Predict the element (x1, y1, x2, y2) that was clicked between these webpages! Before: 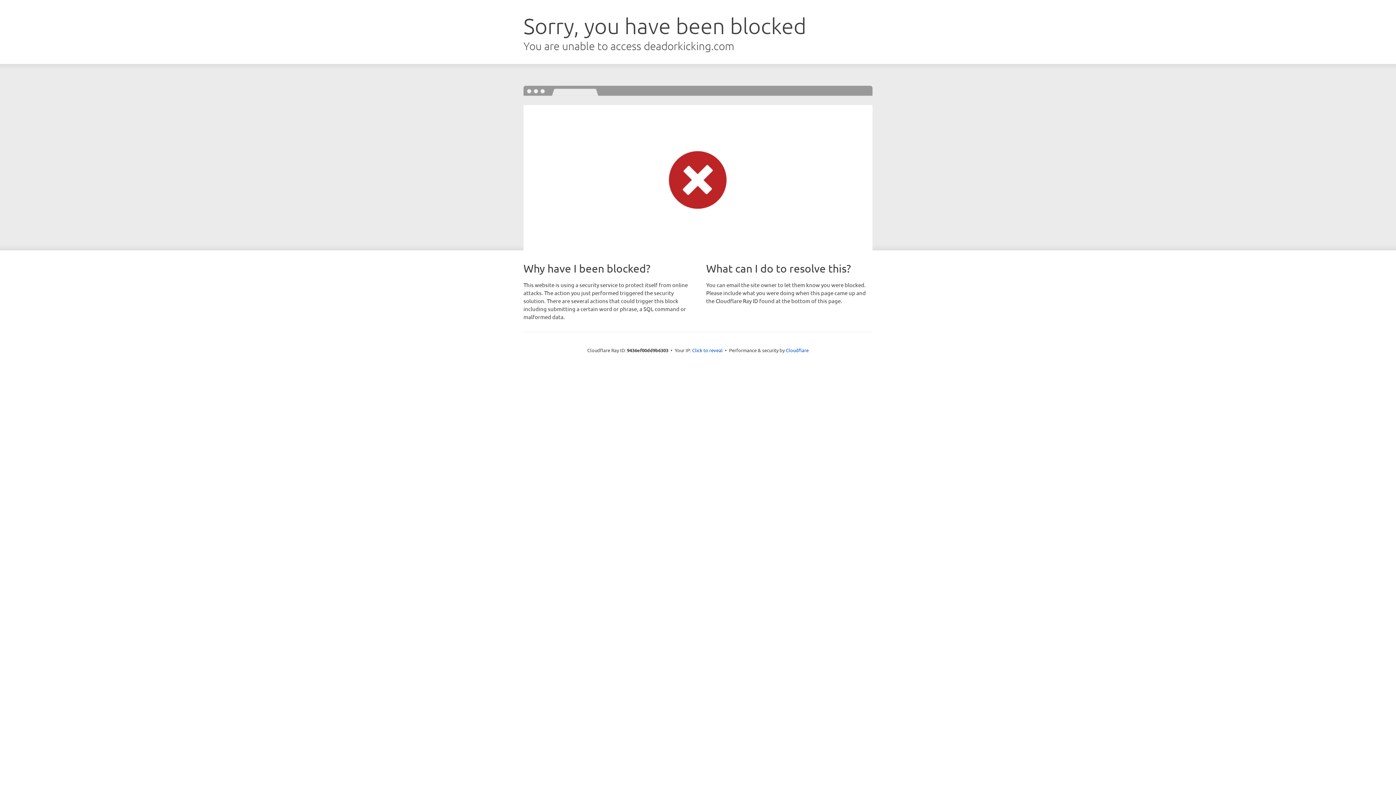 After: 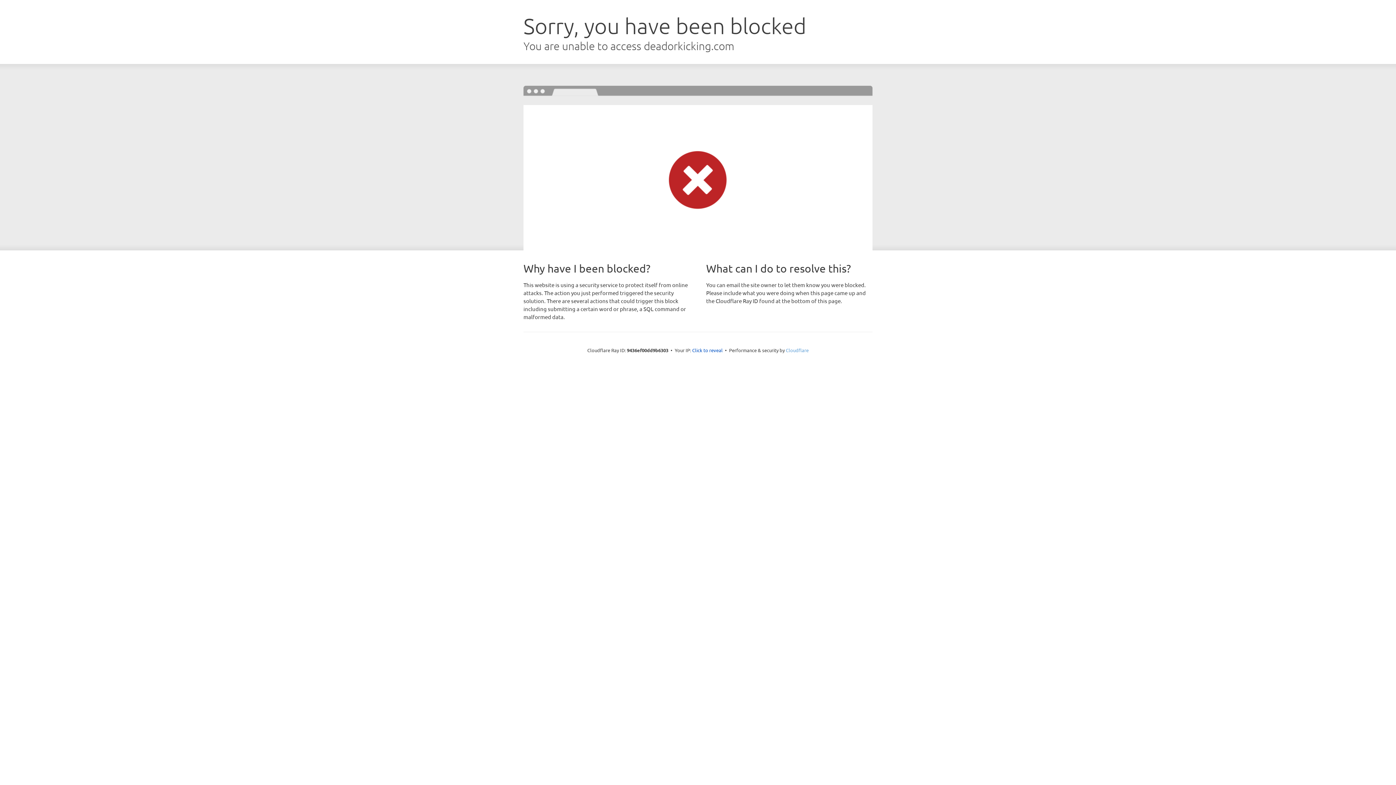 Action: bbox: (786, 347, 808, 353) label: Cloudflare